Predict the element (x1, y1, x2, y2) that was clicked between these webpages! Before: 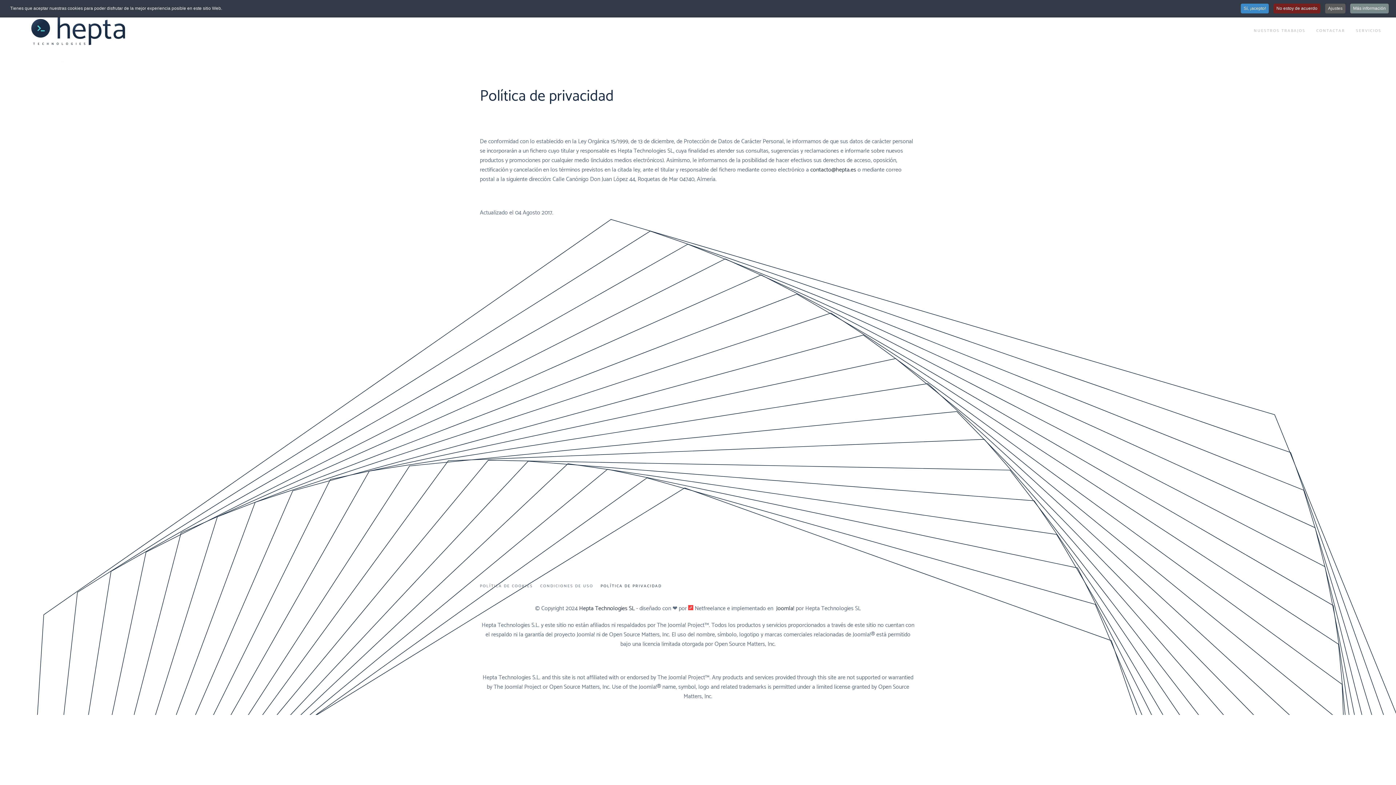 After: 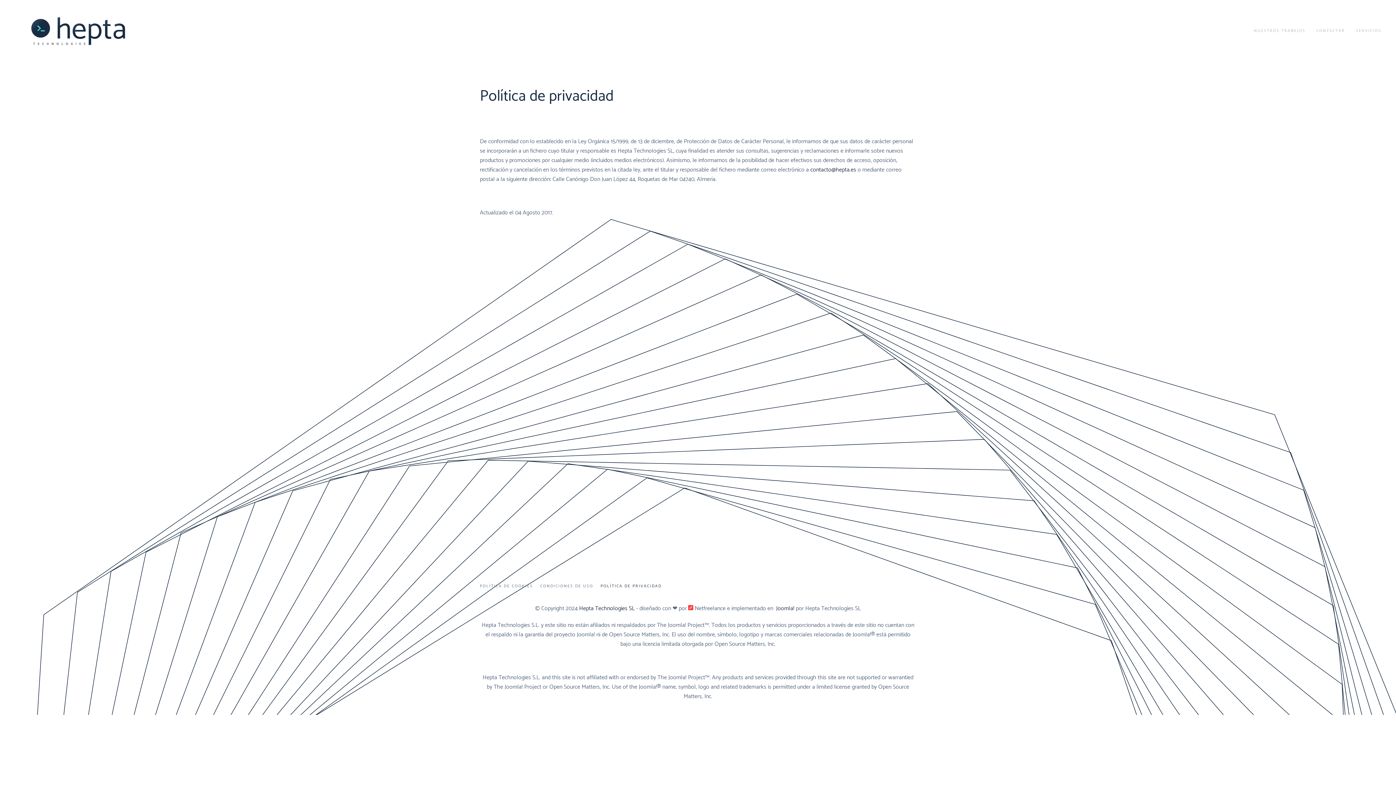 Action: bbox: (1241, 3, 1269, 13) label: Sí, ¡acepto!